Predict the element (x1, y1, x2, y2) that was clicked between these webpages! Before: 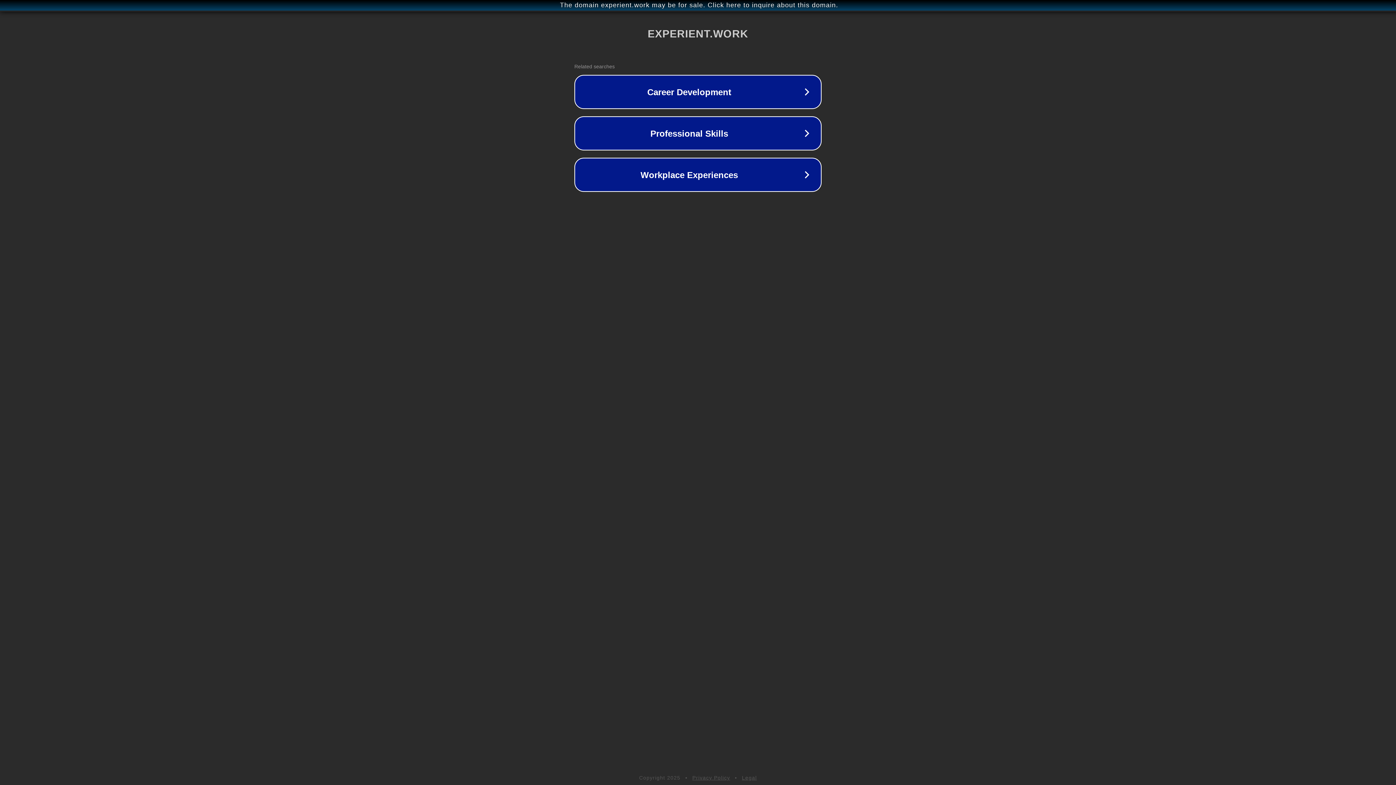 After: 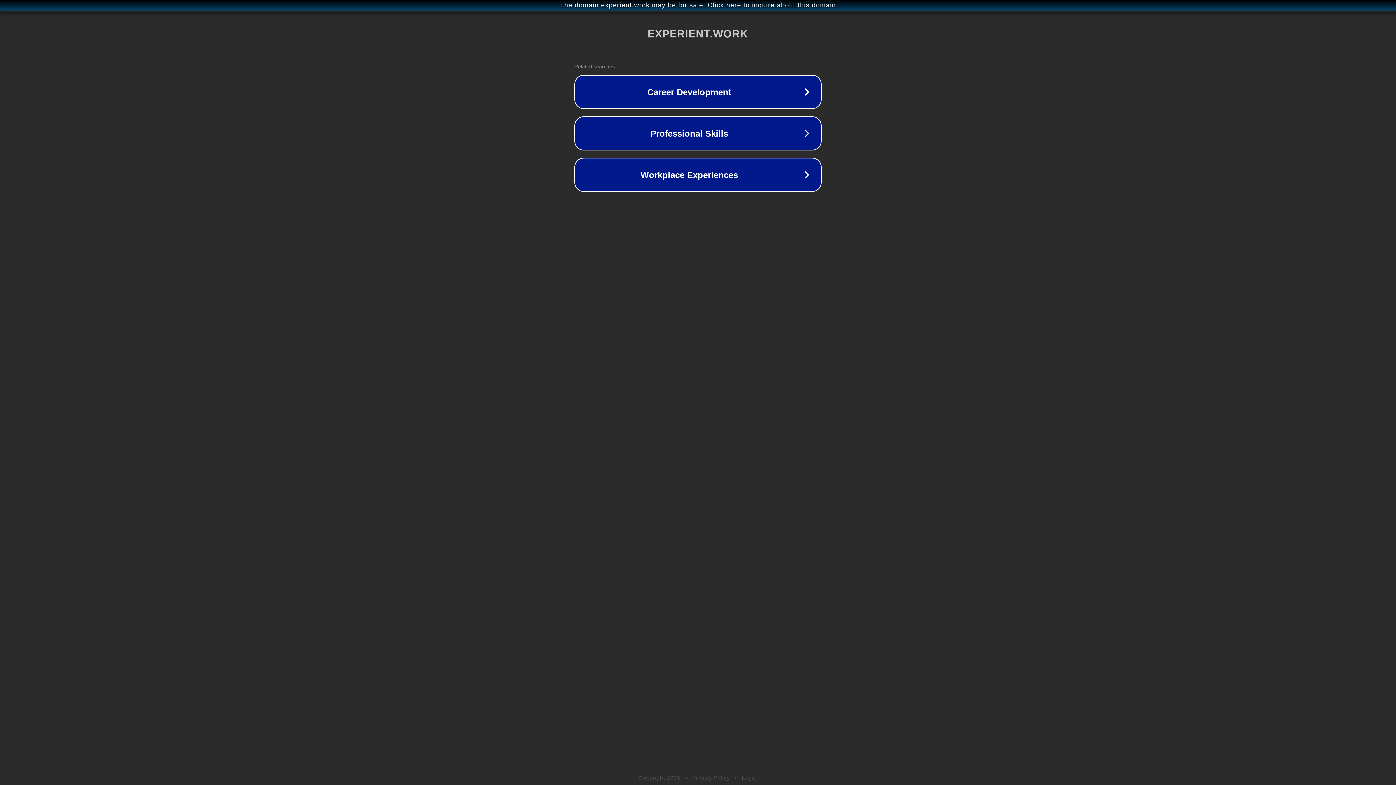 Action: label: Privacy Policy bbox: (692, 775, 730, 781)